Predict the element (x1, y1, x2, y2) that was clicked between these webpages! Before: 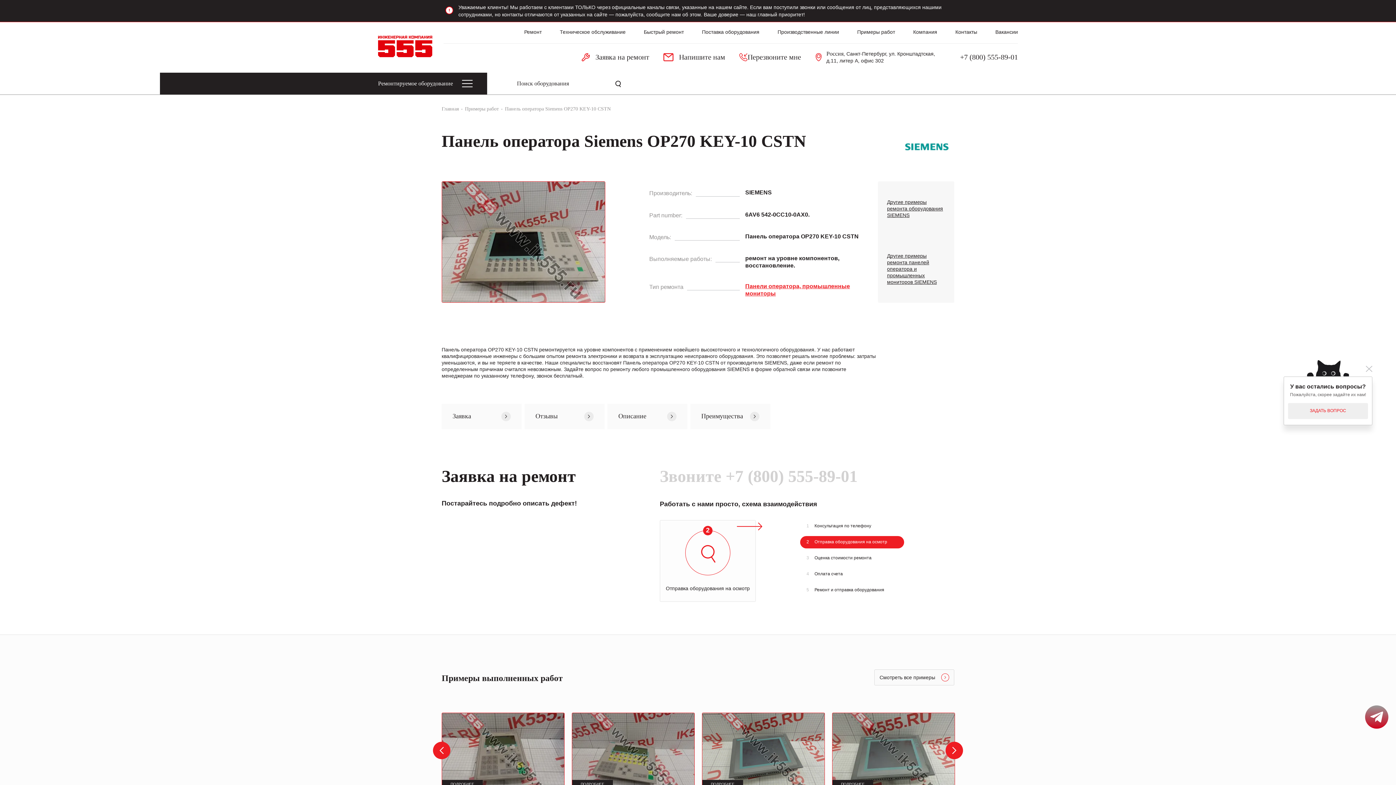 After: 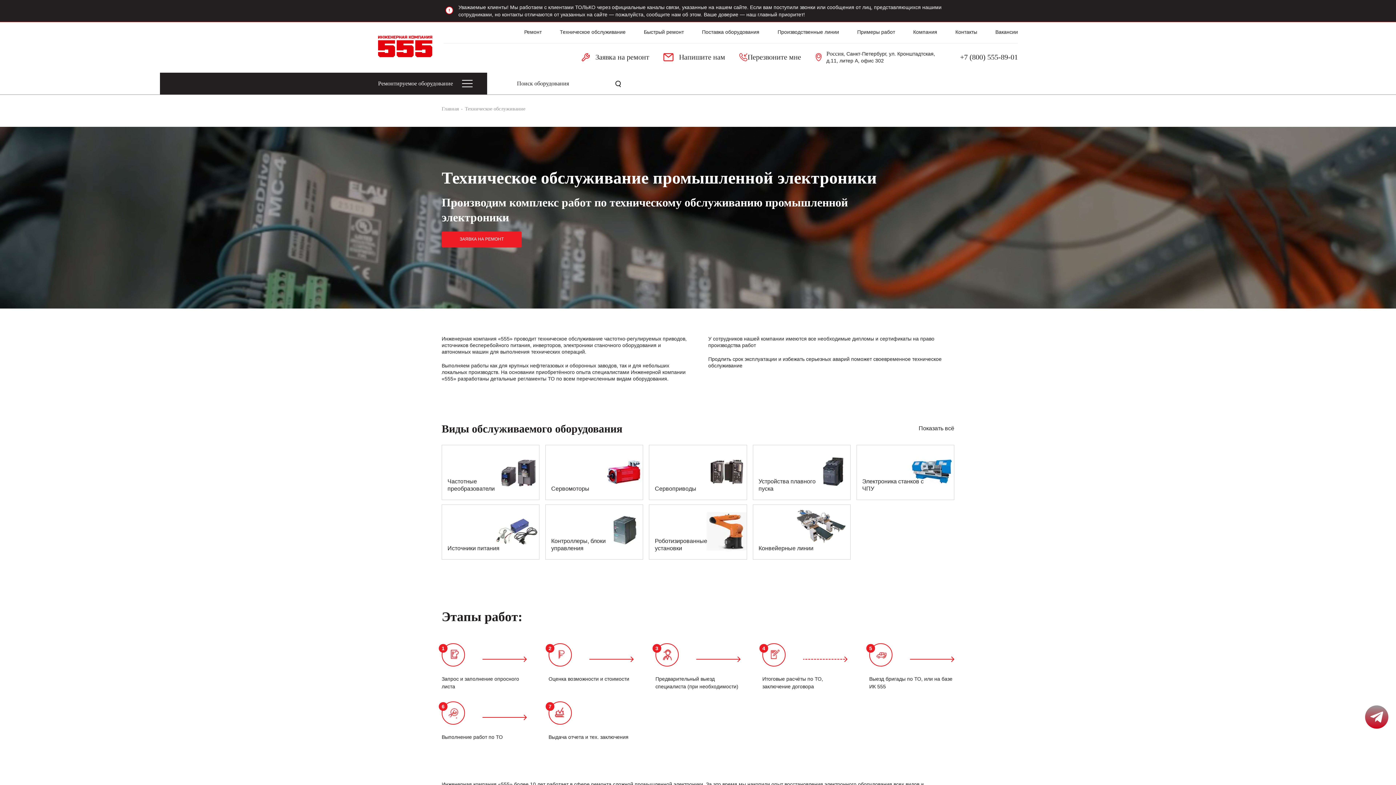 Action: label: Техническое обслуживание bbox: (560, 29, 625, 34)